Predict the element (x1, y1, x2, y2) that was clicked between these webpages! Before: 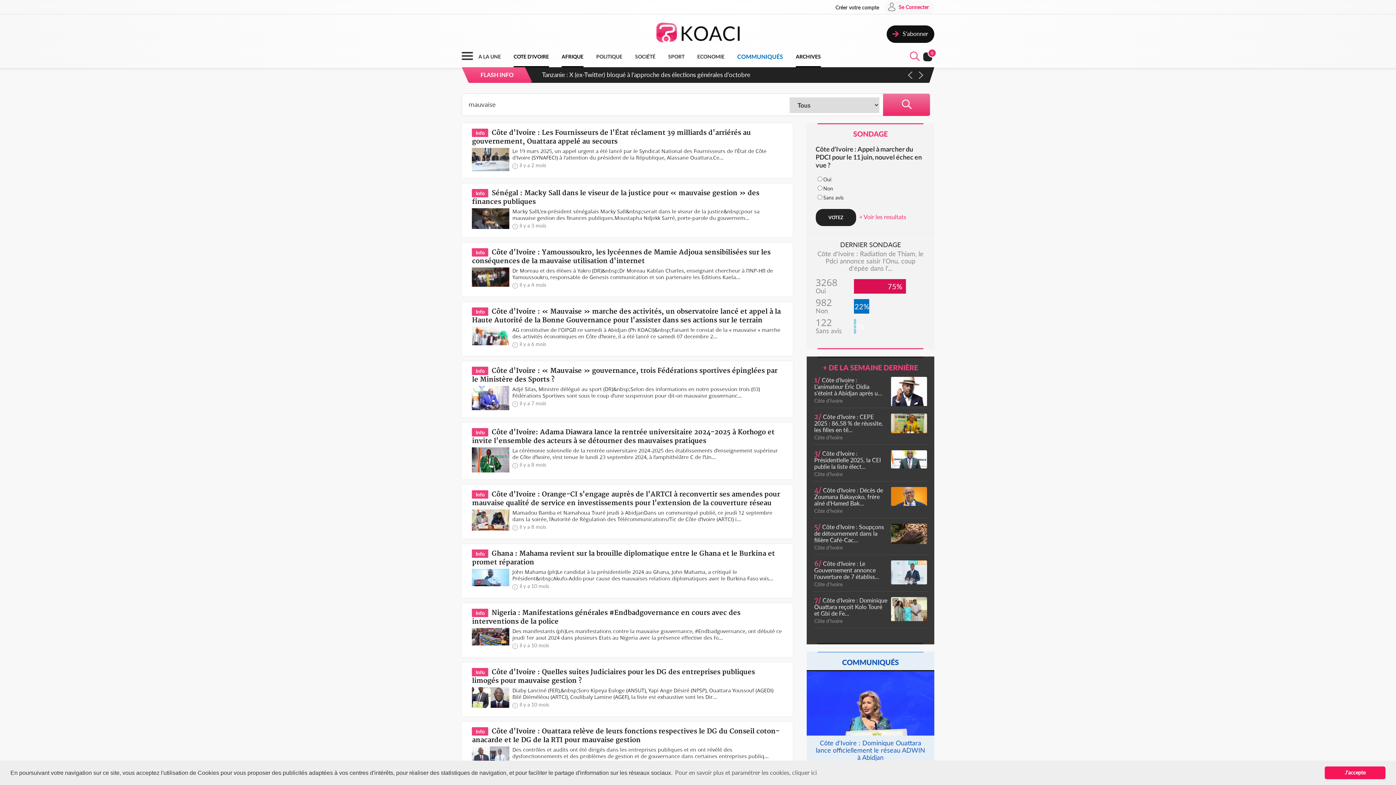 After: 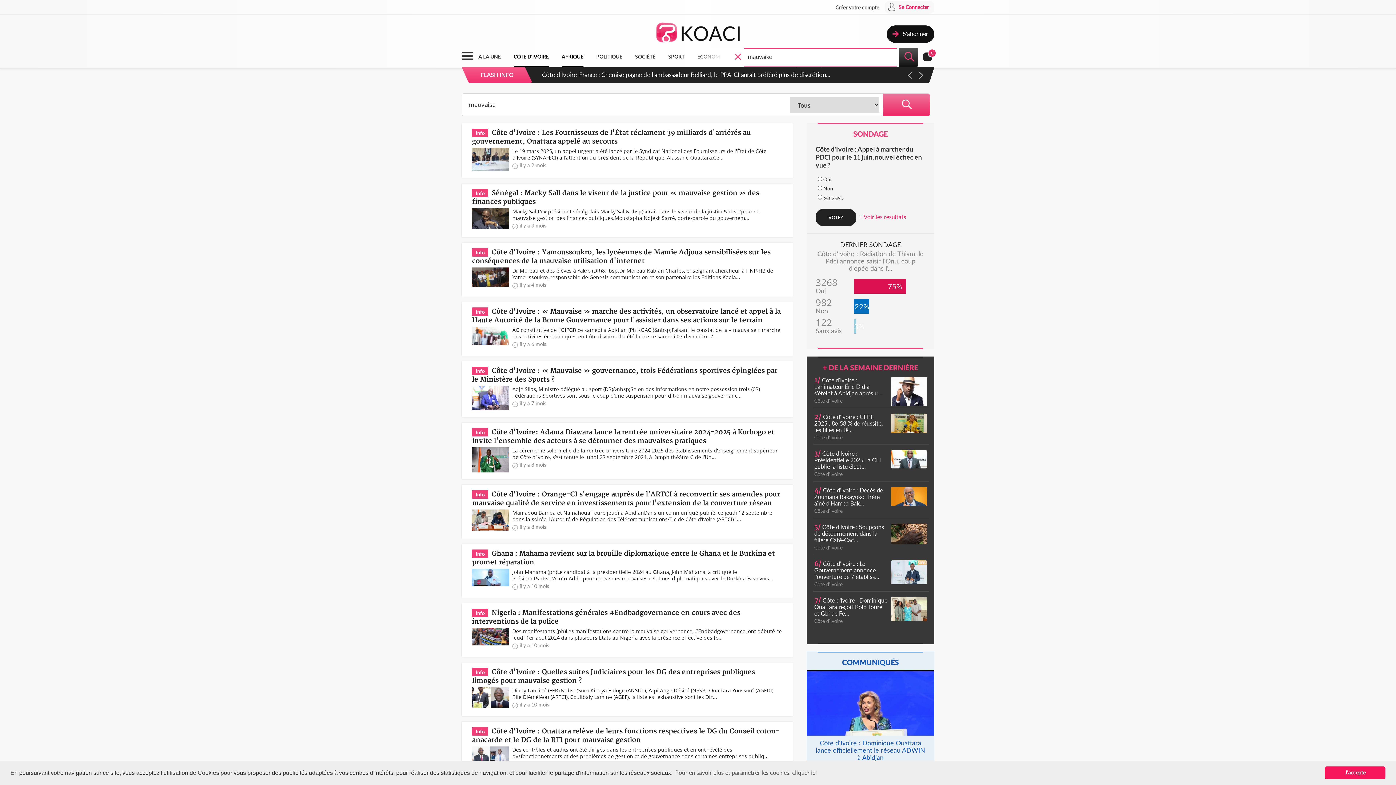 Action: bbox: (908, 50, 920, 63) label:  